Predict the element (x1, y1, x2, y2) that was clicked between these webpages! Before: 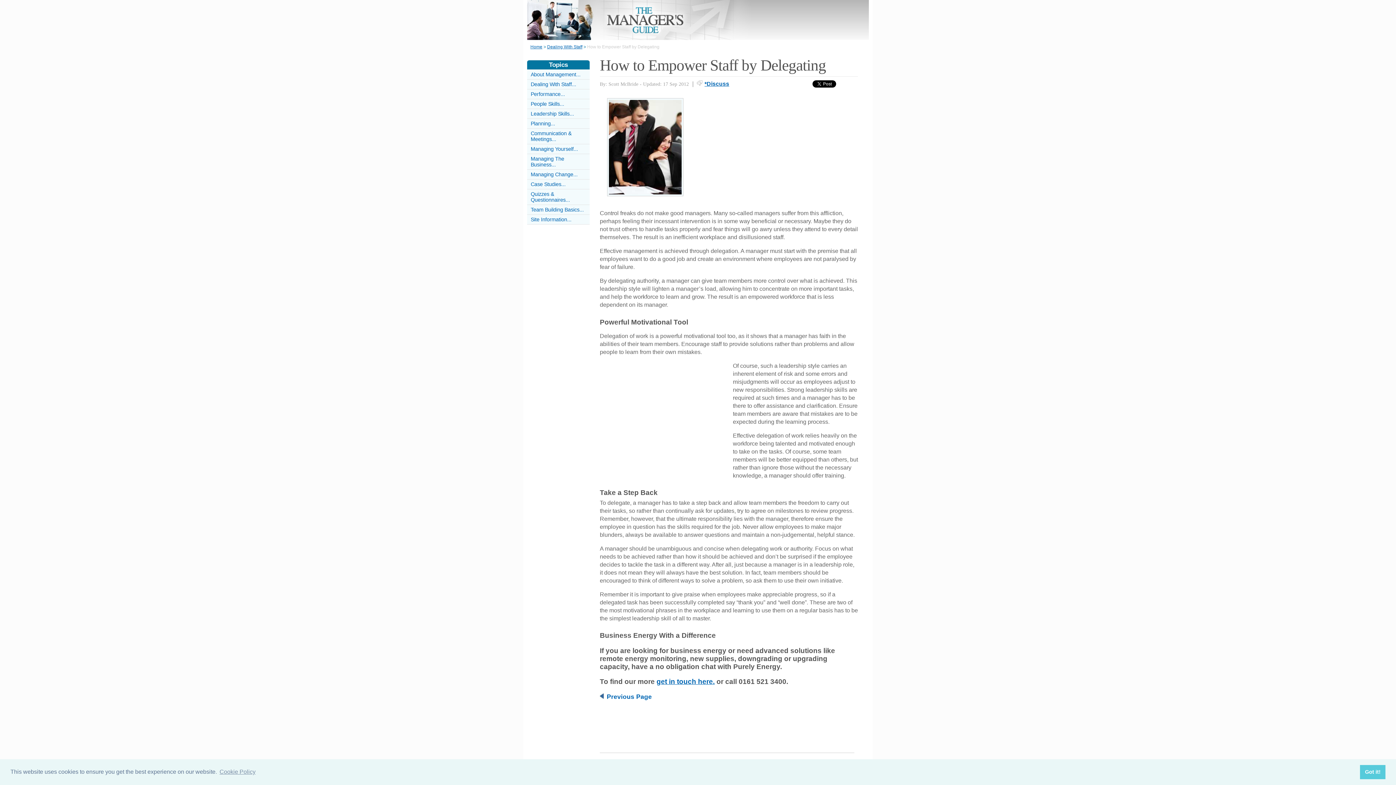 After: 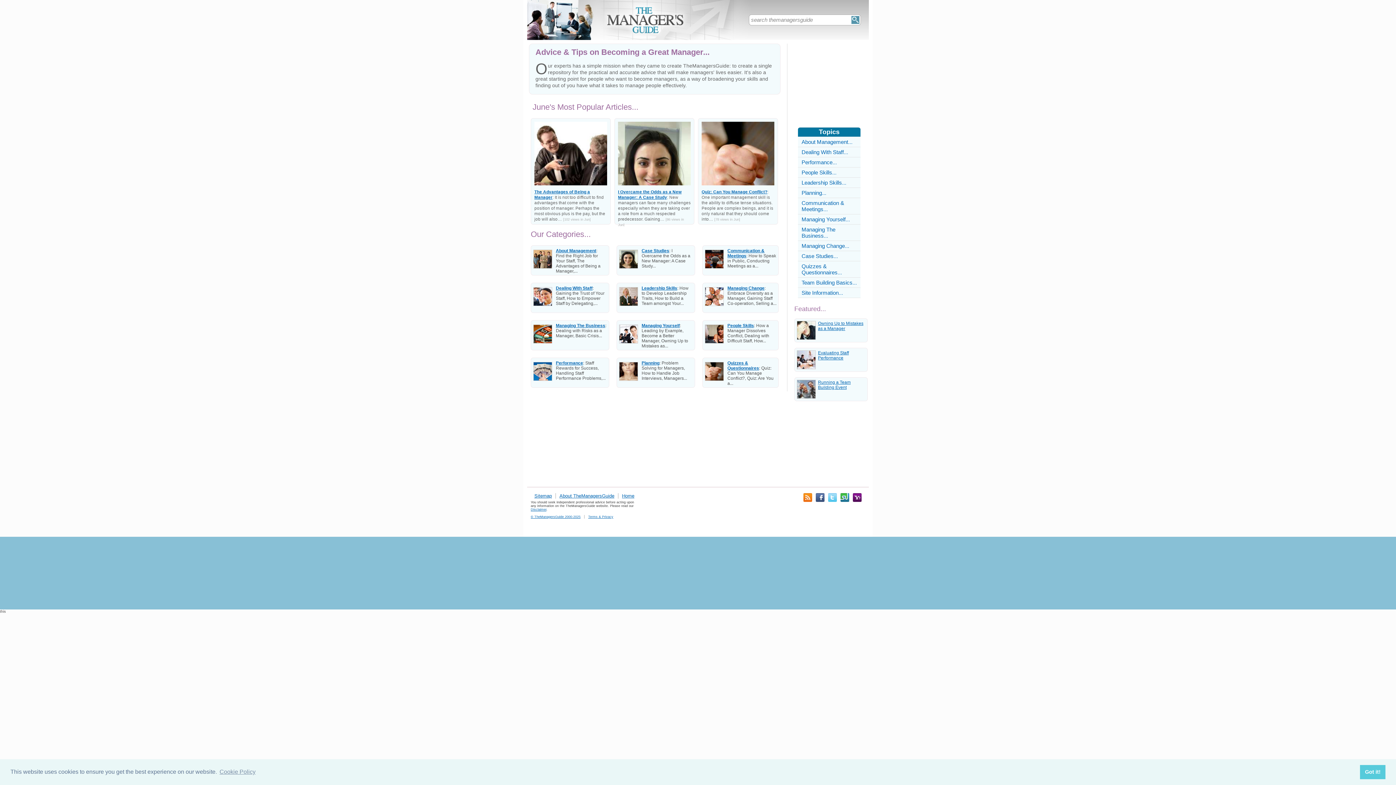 Action: bbox: (530, 44, 542, 49) label: Home